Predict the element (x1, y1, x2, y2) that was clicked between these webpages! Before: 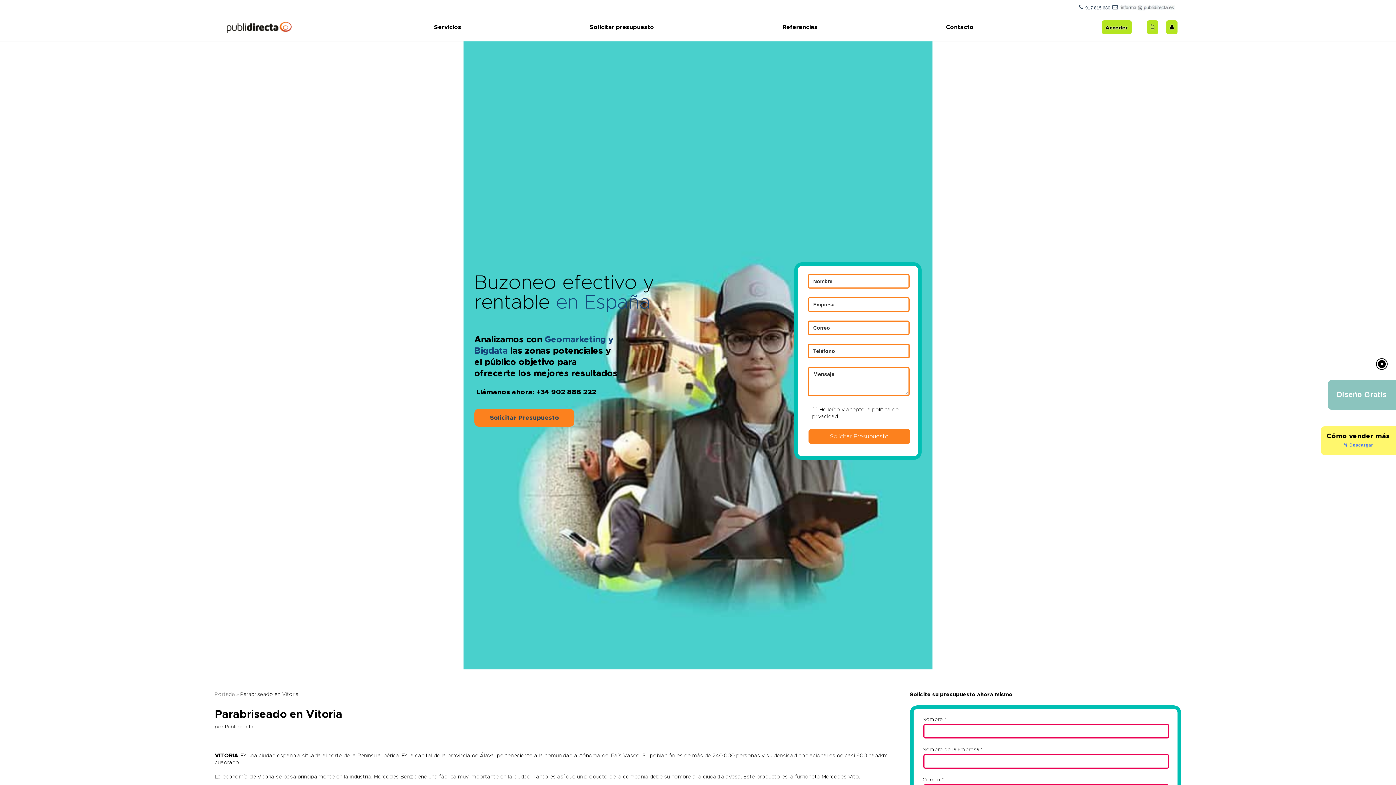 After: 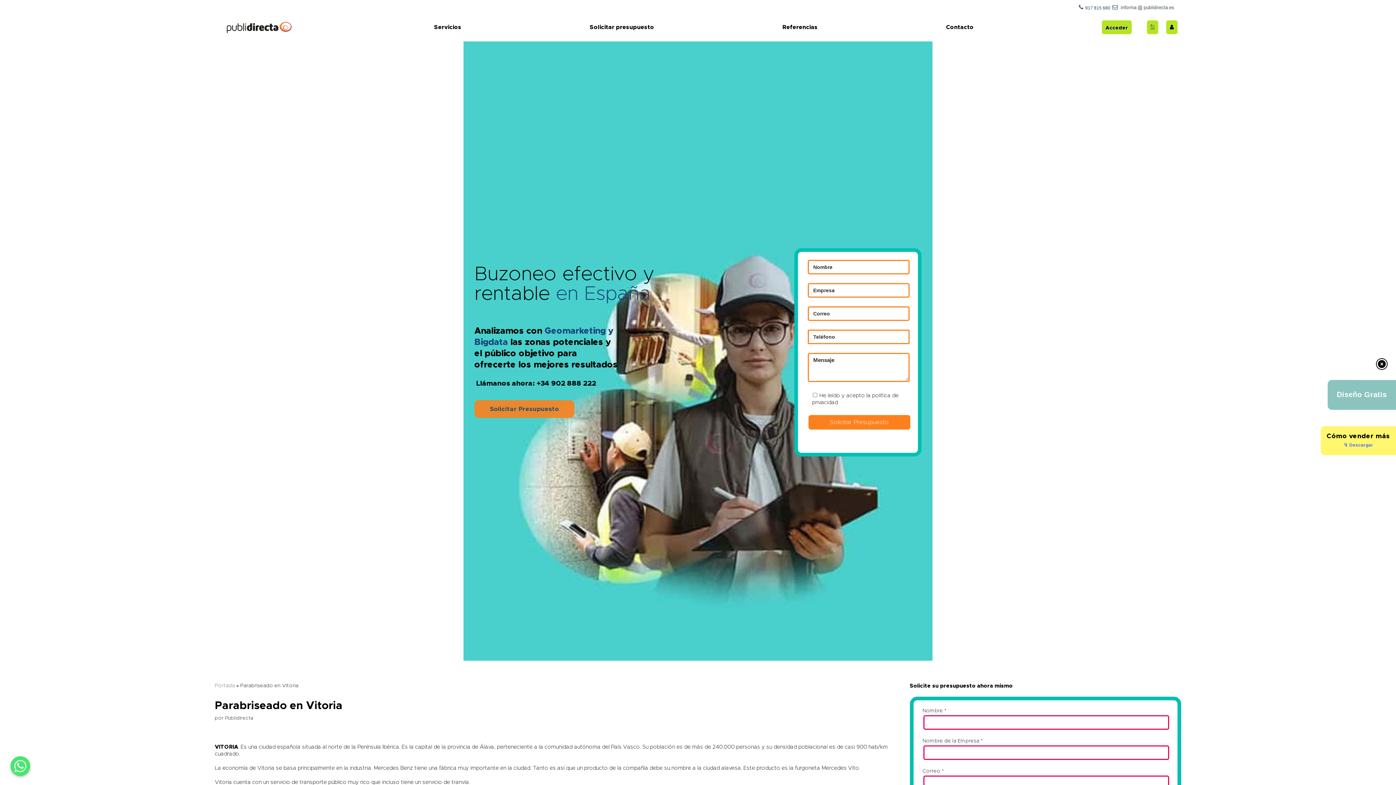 Action: bbox: (474, 409, 574, 426) label: Solicitar Presupuesto